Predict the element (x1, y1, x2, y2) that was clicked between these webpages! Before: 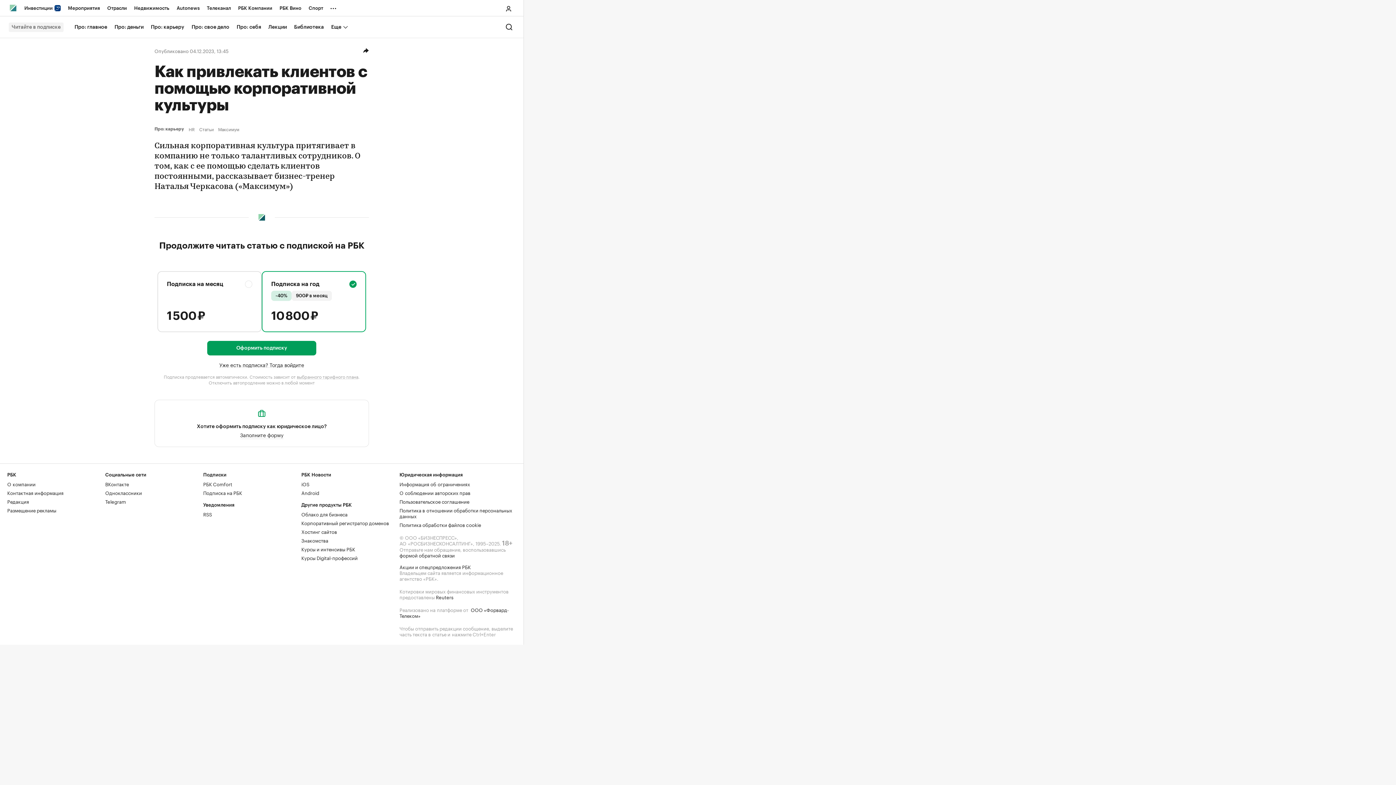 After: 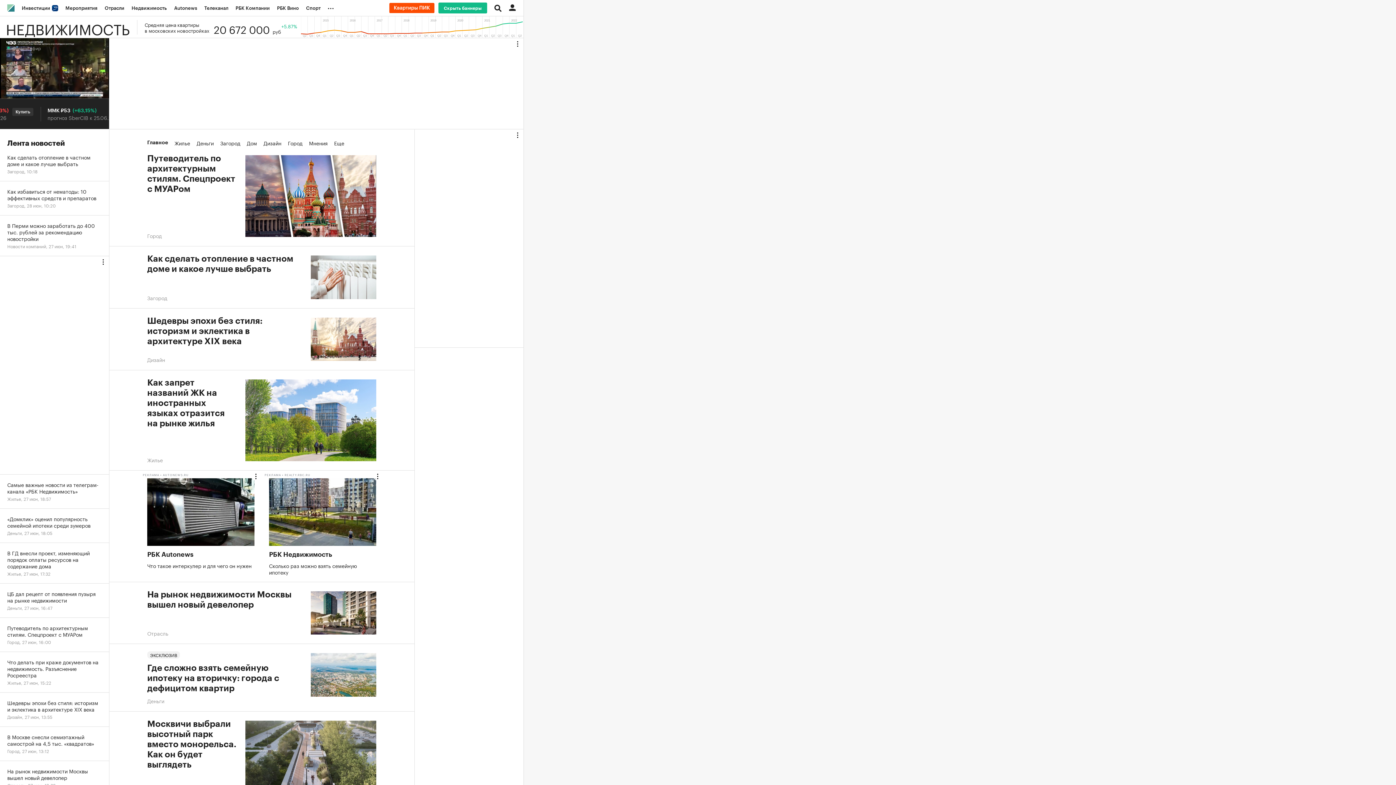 Action: label: Недвижимость bbox: (130, 0, 173, 16)